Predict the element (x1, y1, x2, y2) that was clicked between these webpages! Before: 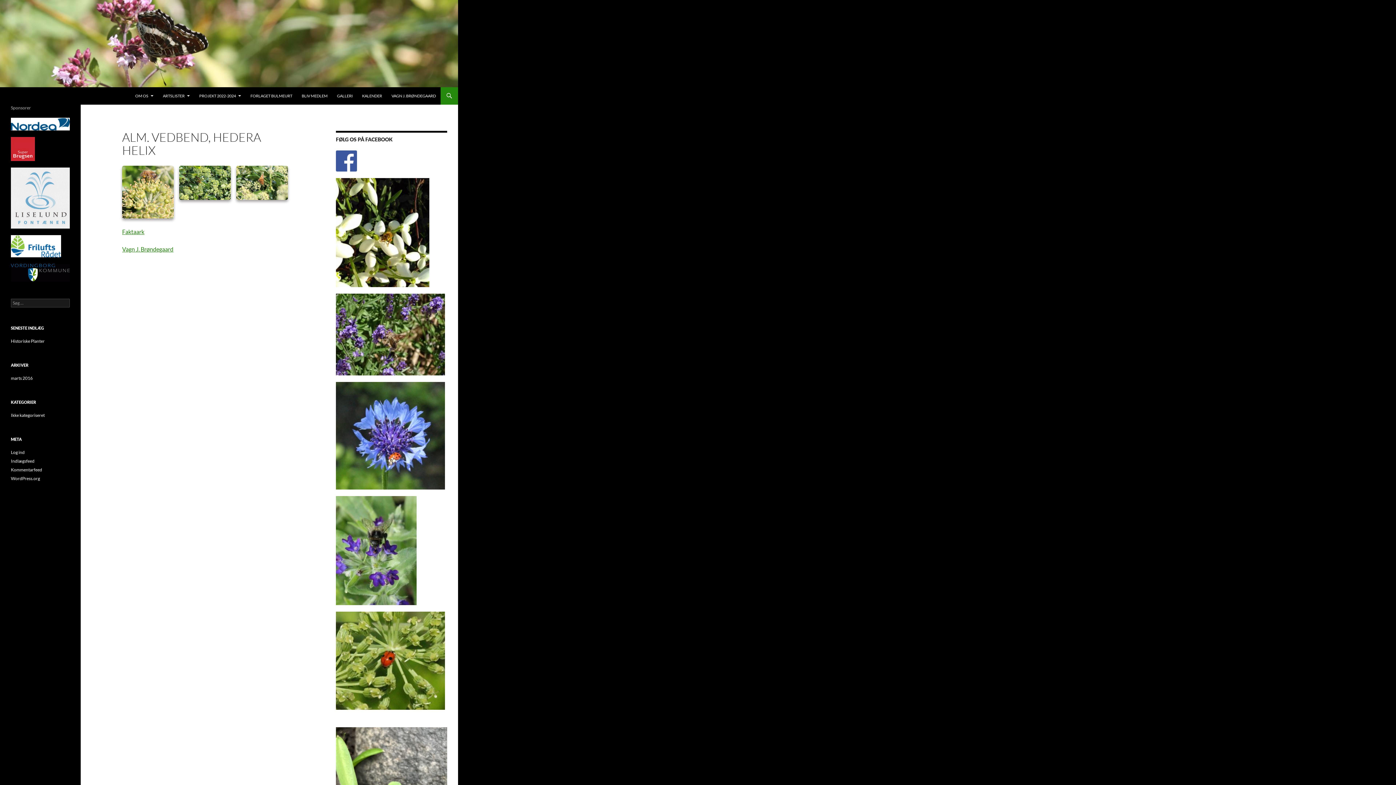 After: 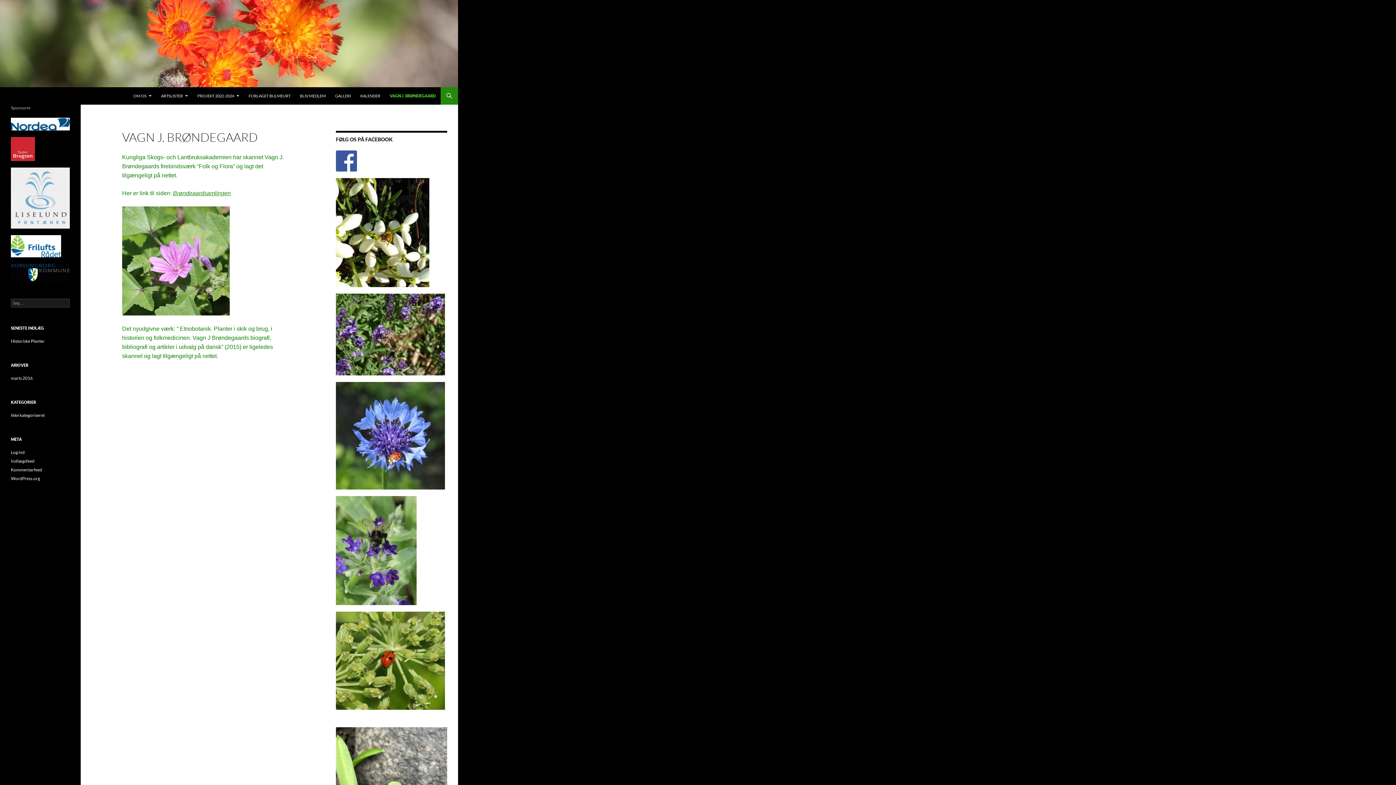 Action: label: VAGN J. BRØNDEGAARD bbox: (387, 87, 440, 104)